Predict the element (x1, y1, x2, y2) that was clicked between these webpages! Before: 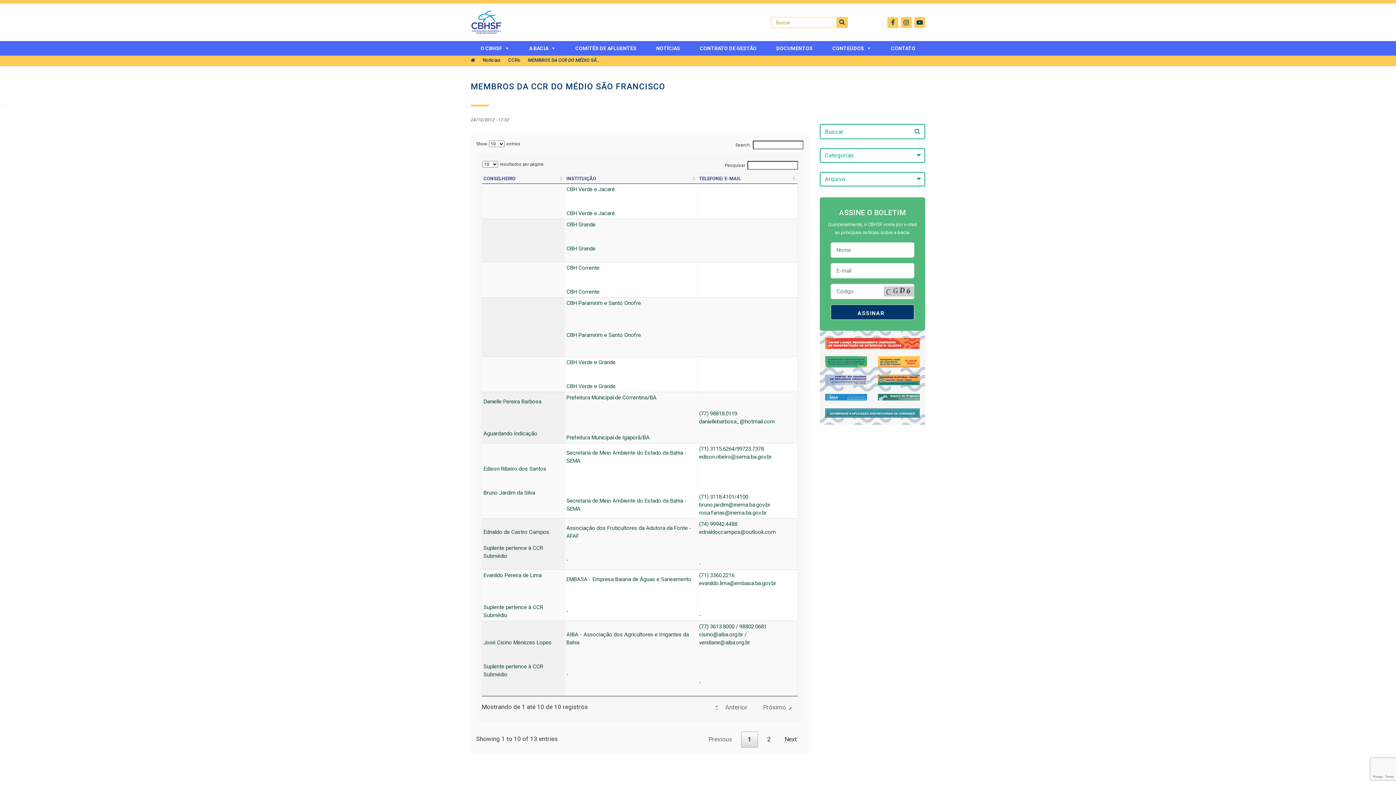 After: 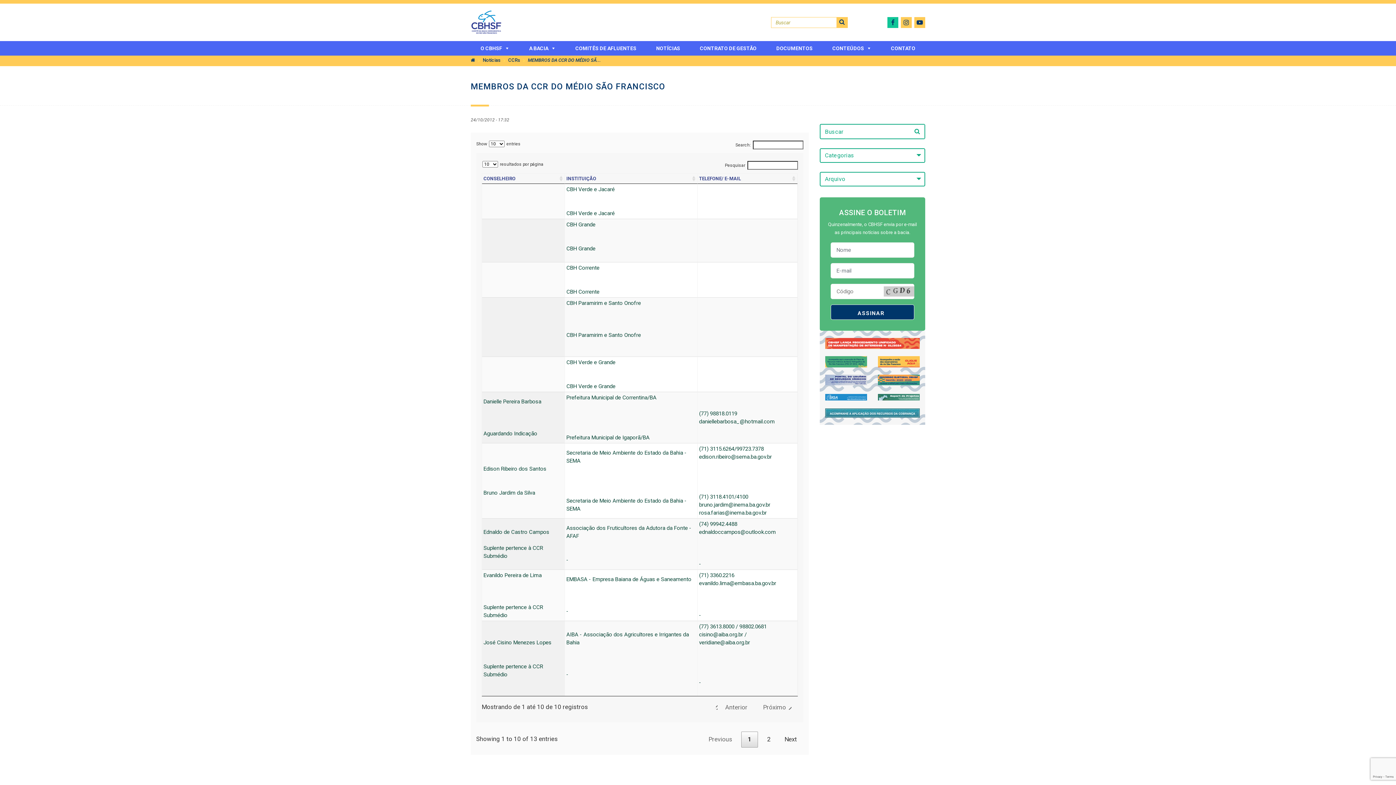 Action: bbox: (887, 16, 898, 27)